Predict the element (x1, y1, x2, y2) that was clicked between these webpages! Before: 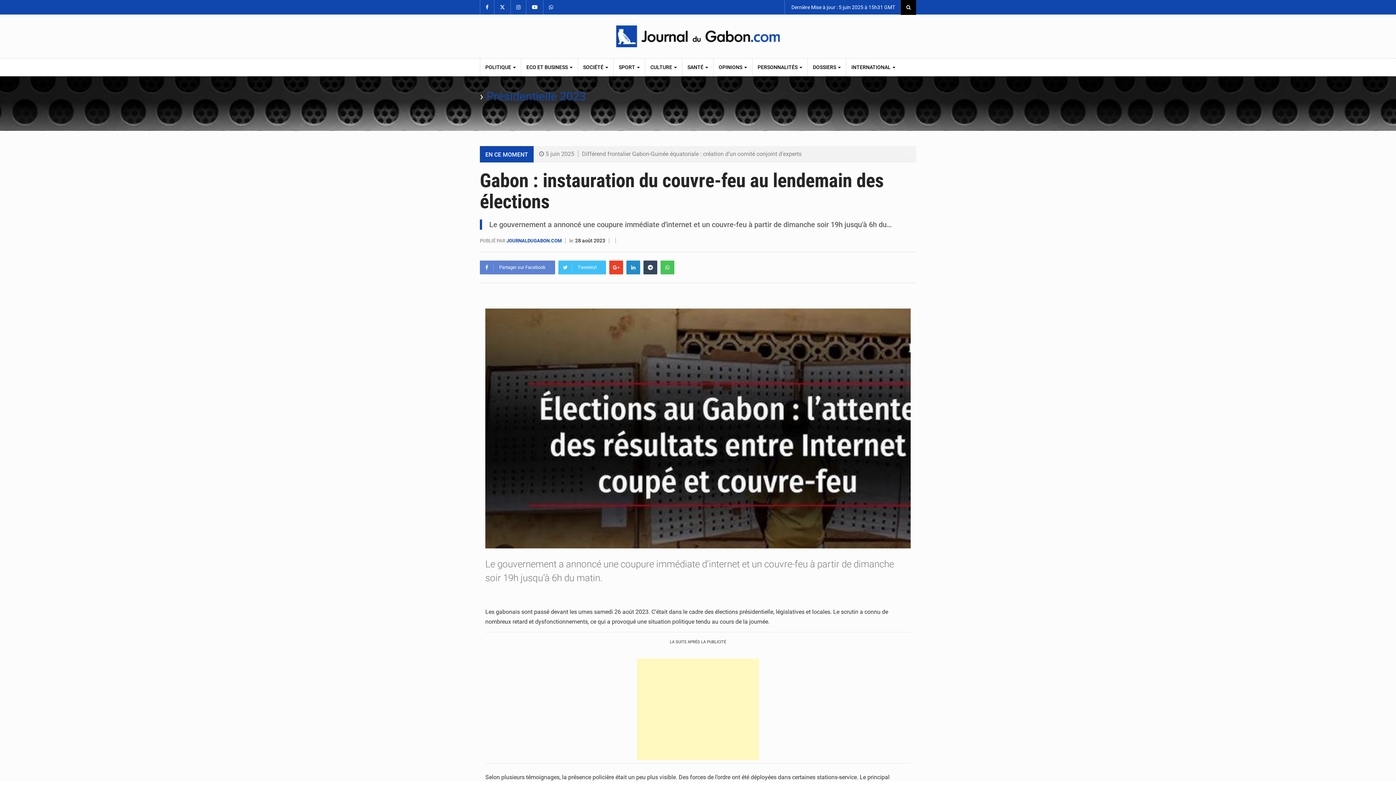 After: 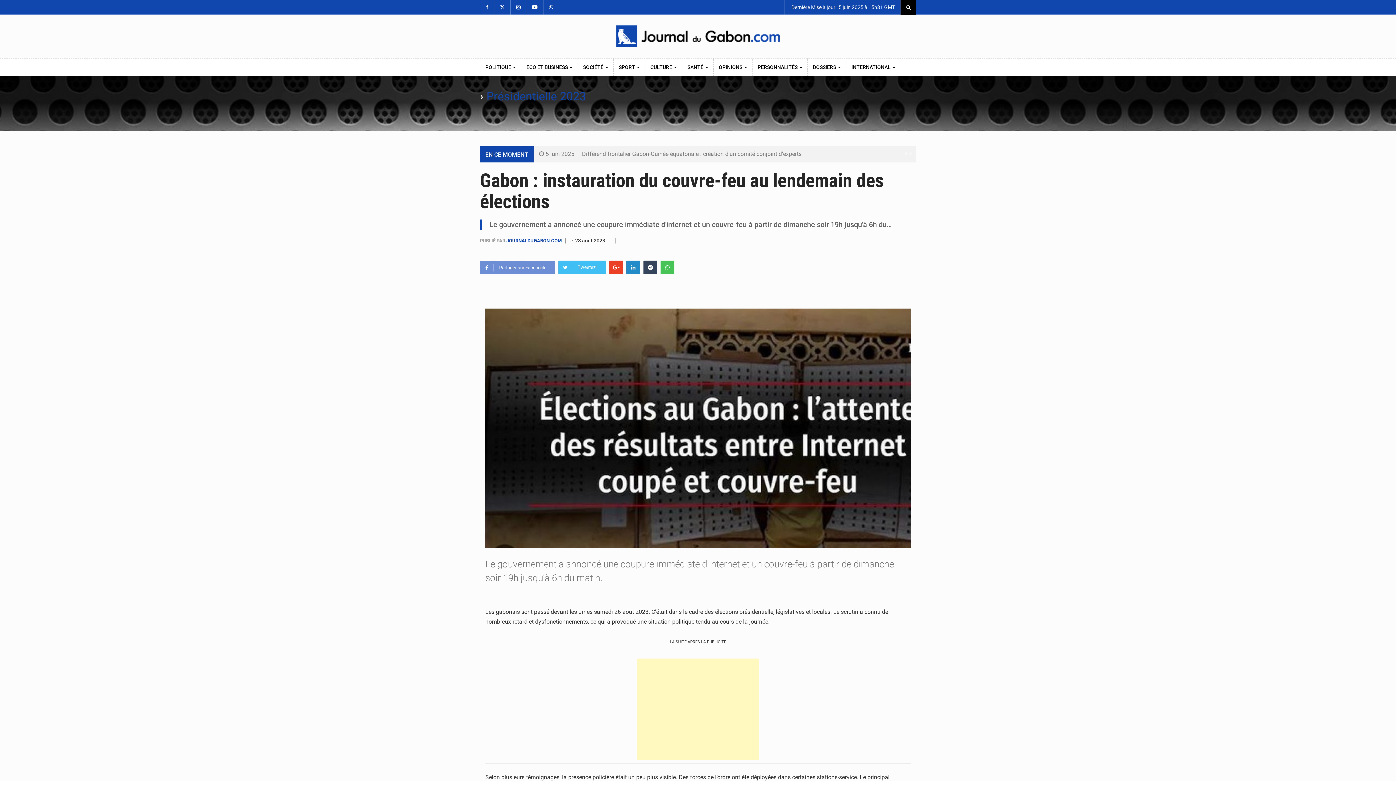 Action: bbox: (480, 260, 555, 274) label: Partager sur Facebook